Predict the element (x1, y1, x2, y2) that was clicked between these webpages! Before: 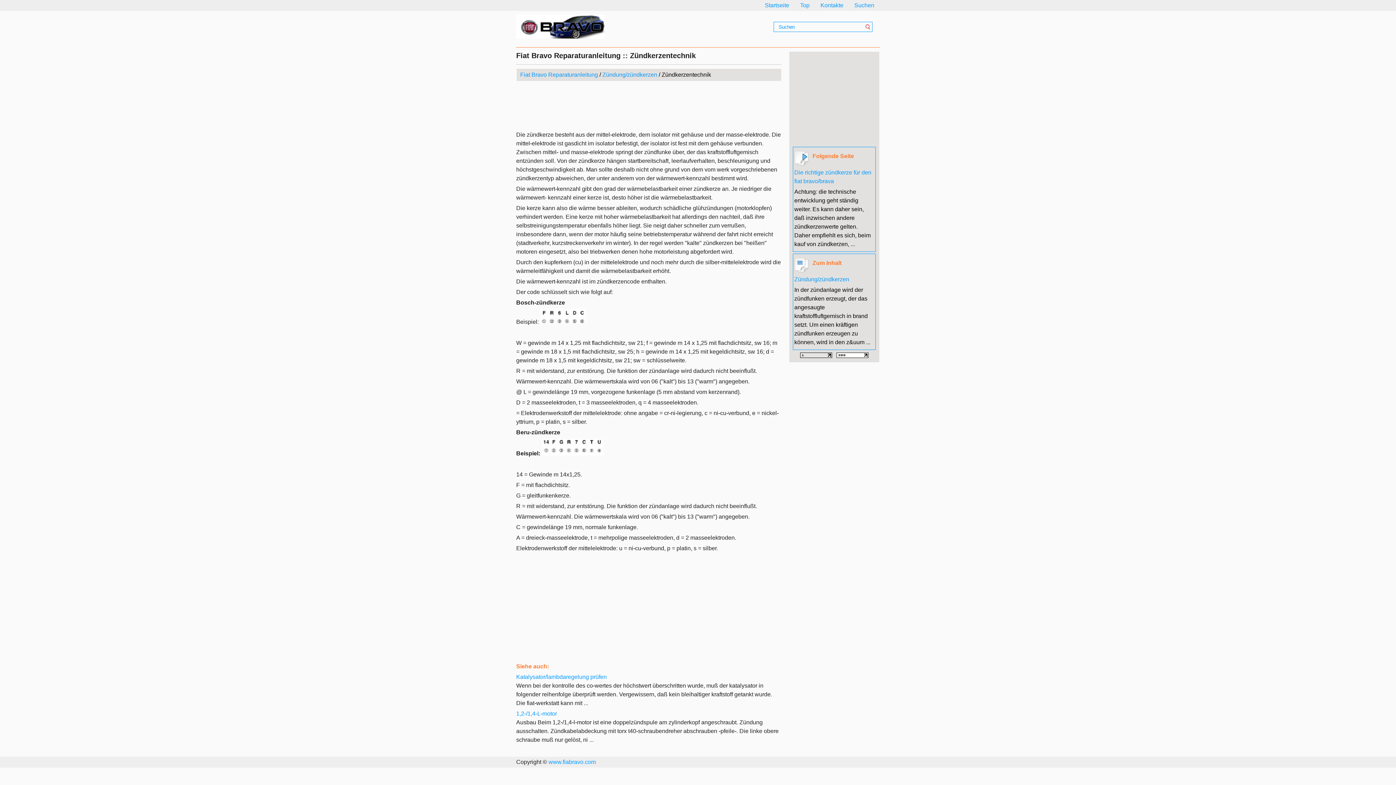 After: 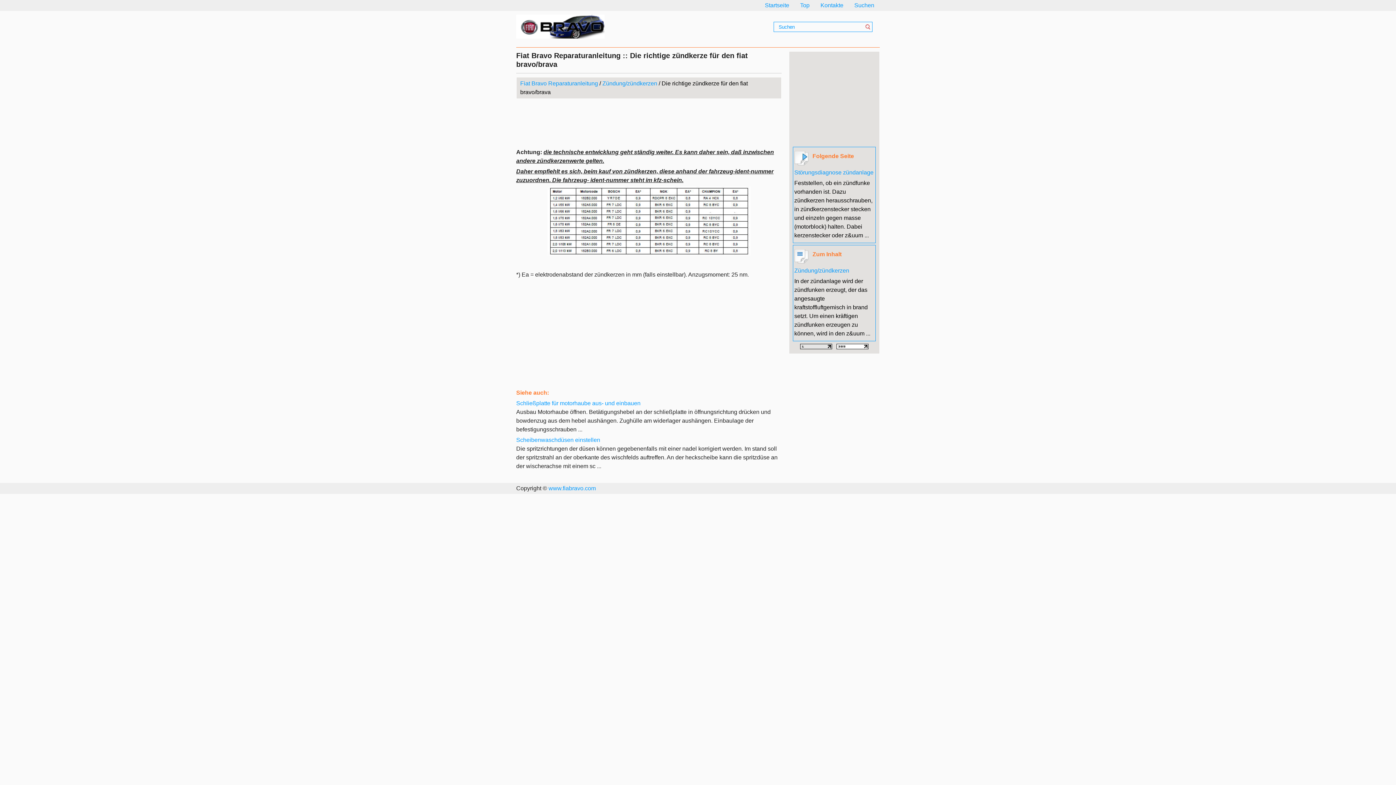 Action: bbox: (794, 148, 874, 166) label: Folgende Seite